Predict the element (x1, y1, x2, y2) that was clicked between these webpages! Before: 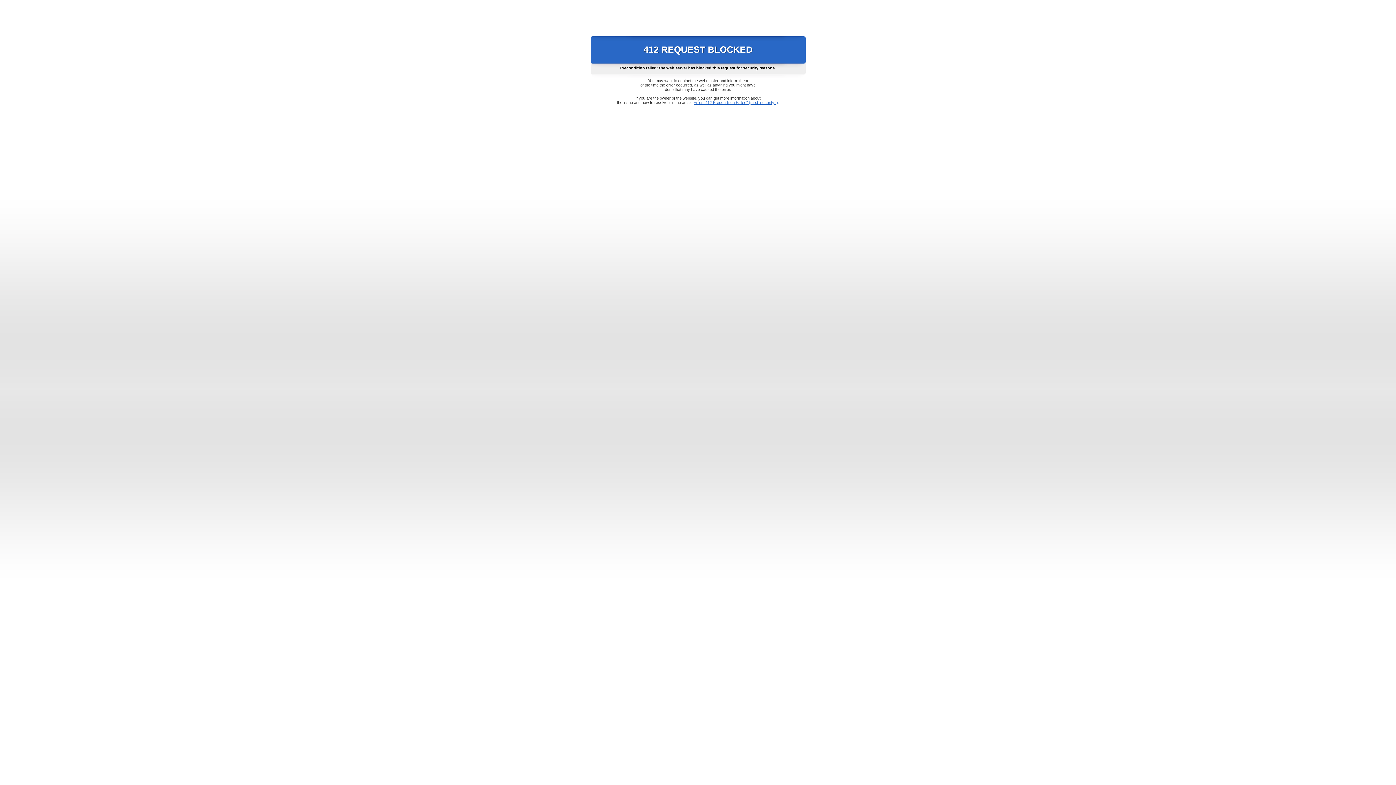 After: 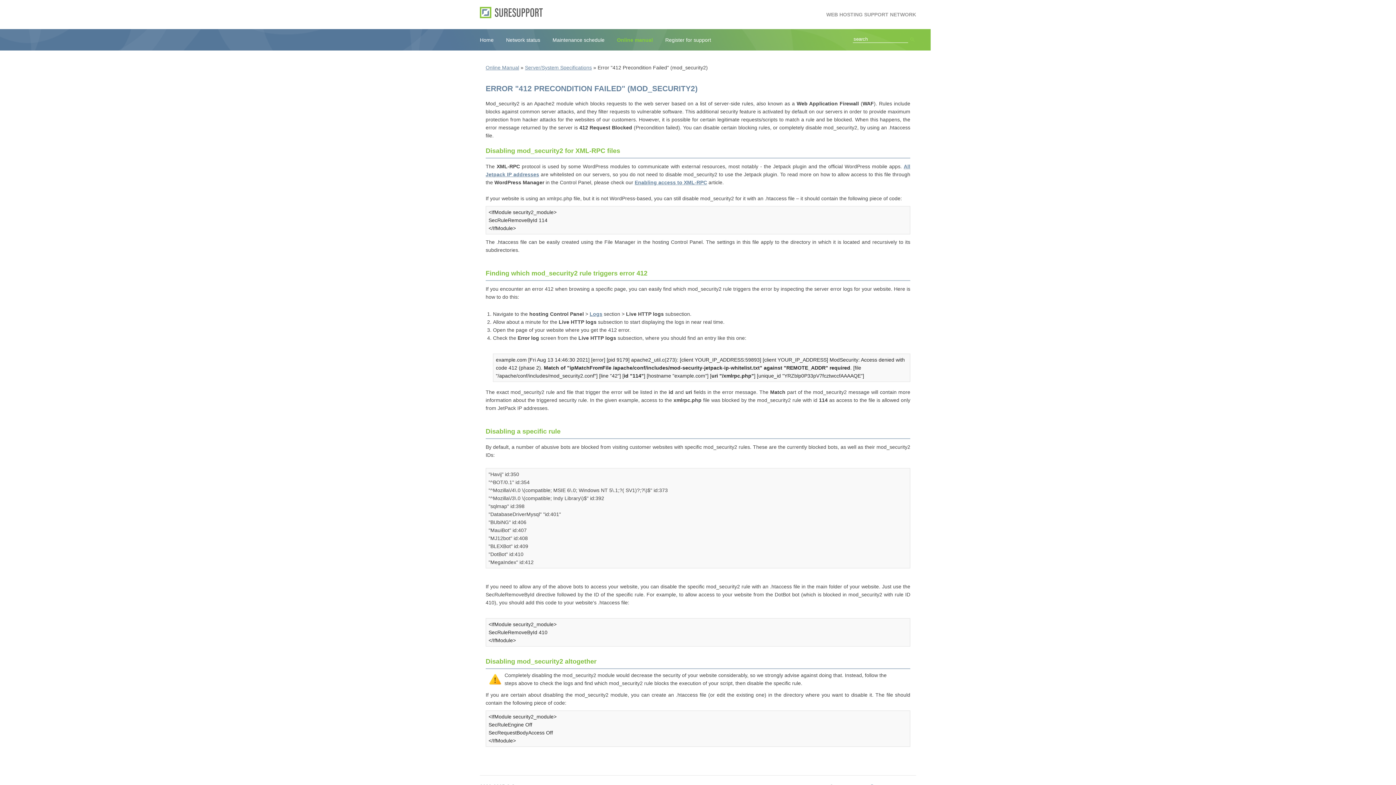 Action: bbox: (693, 100, 778, 104) label: Error "412 Precondition Failed" (mod_security2)